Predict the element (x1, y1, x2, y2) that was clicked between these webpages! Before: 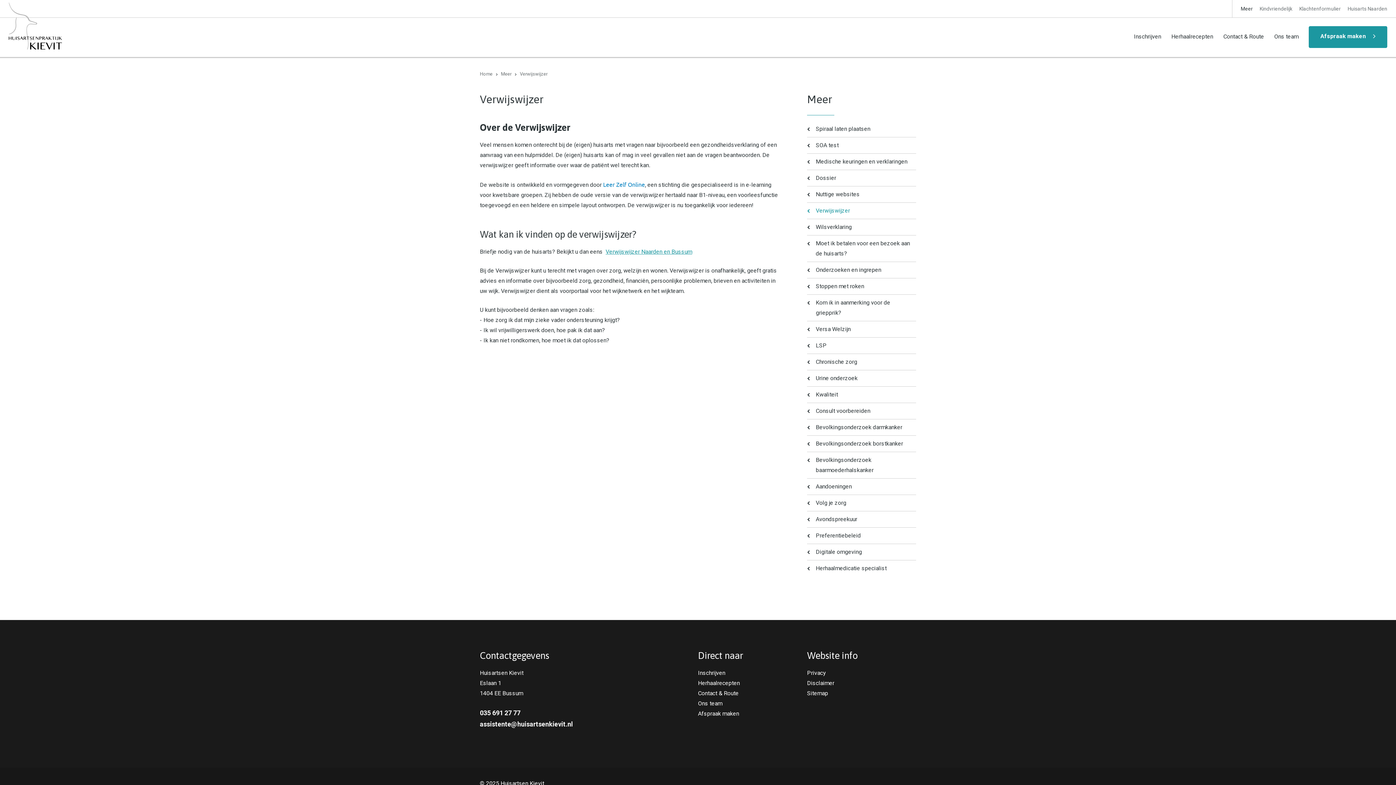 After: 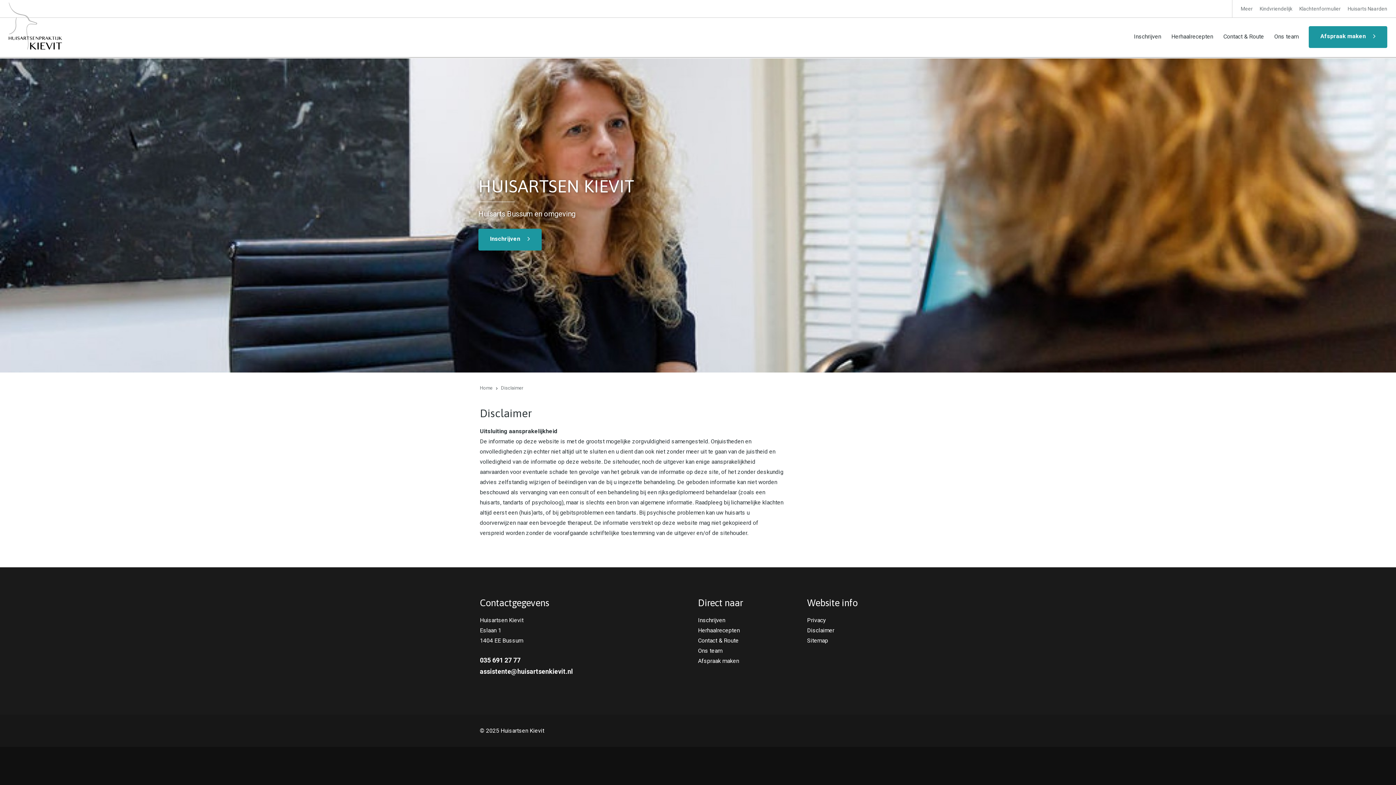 Action: label: Disclaimer bbox: (807, 680, 834, 686)